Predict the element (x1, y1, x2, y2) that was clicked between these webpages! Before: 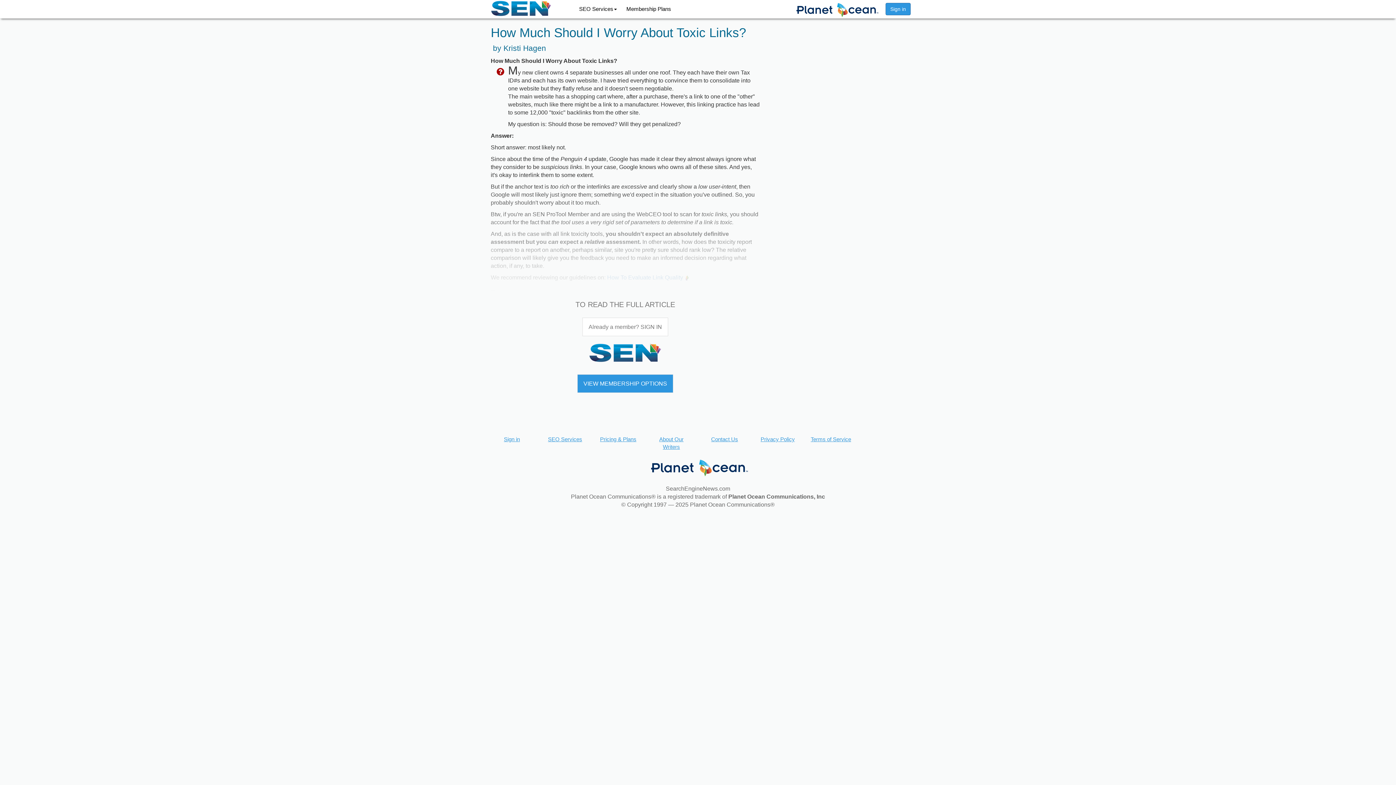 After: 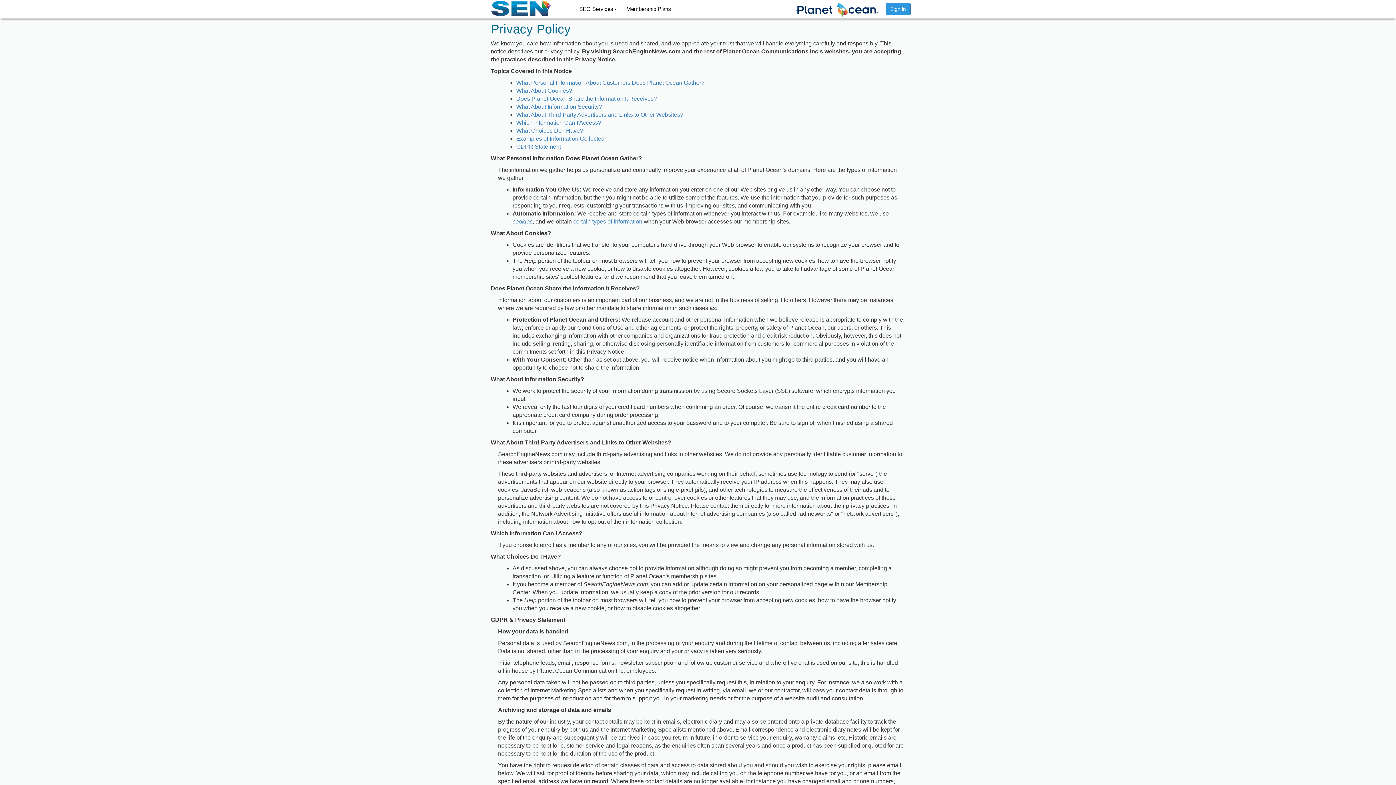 Action: label: Privacy Policy bbox: (751, 430, 804, 448)